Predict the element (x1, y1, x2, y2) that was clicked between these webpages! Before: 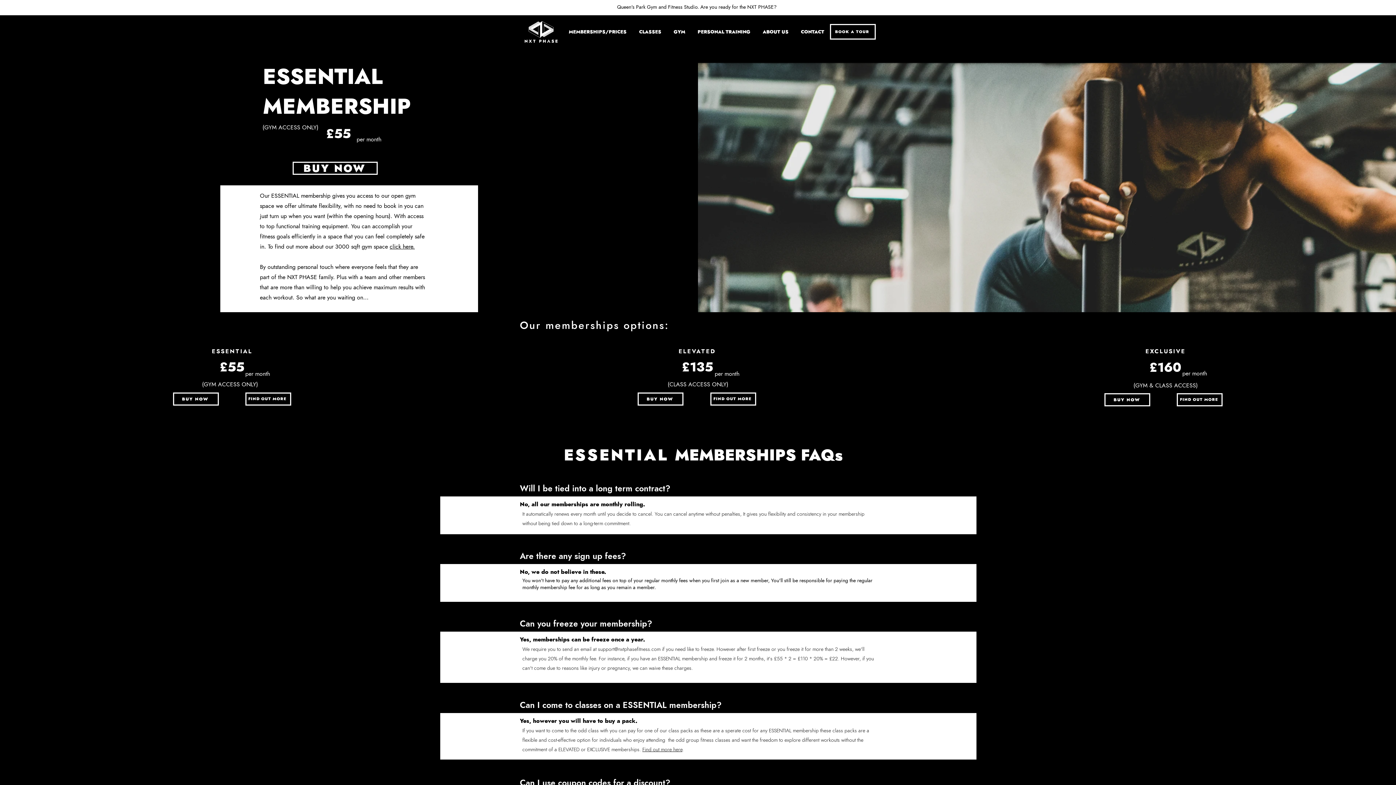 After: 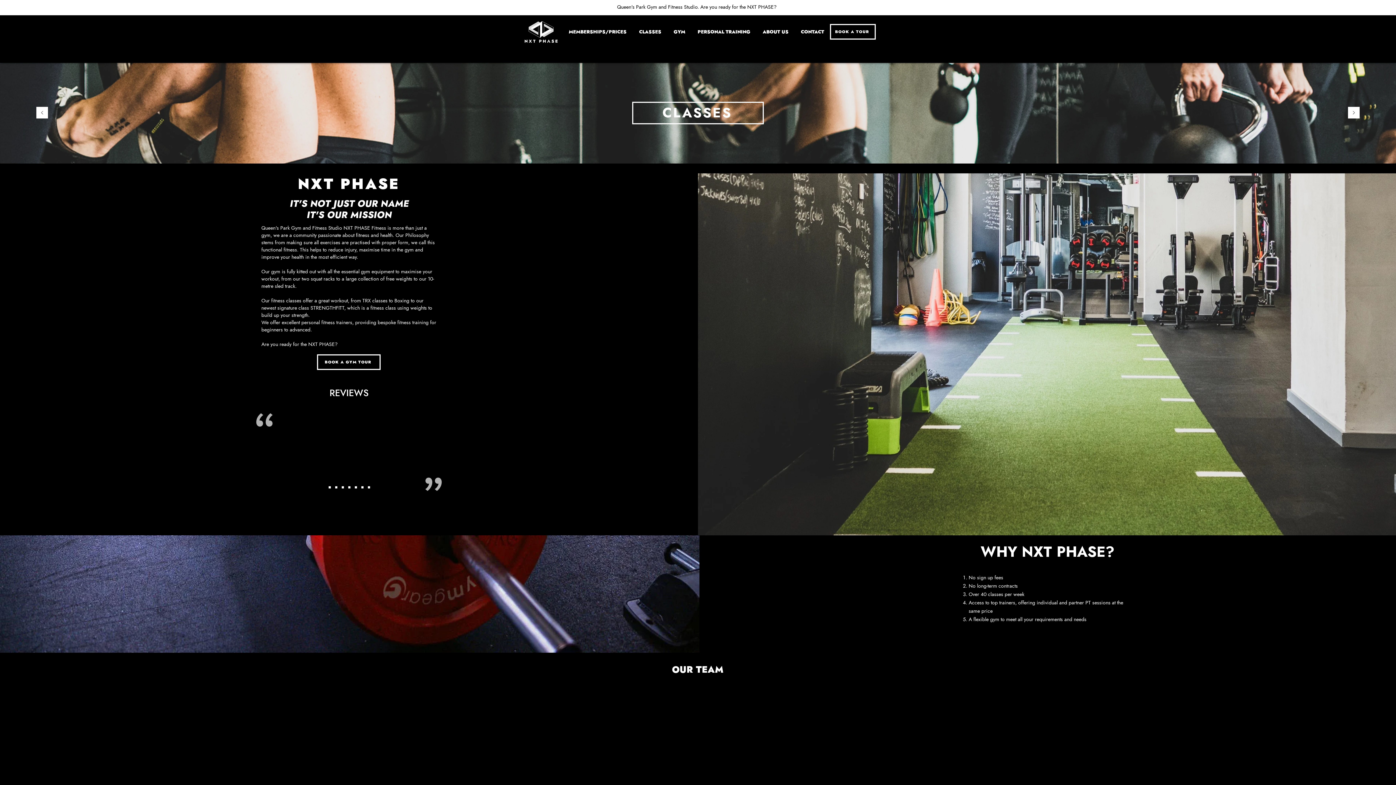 Action: bbox: (520, 19, 562, 44)